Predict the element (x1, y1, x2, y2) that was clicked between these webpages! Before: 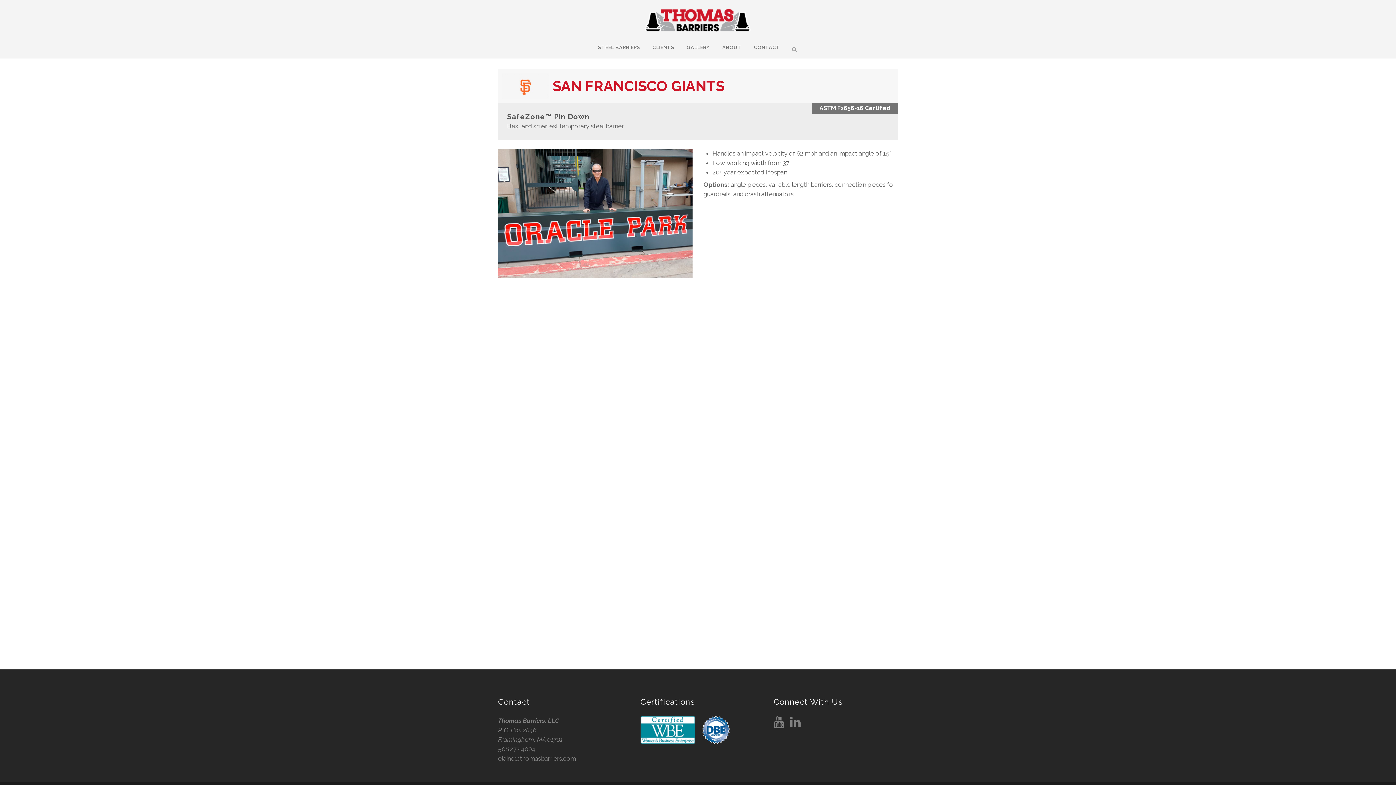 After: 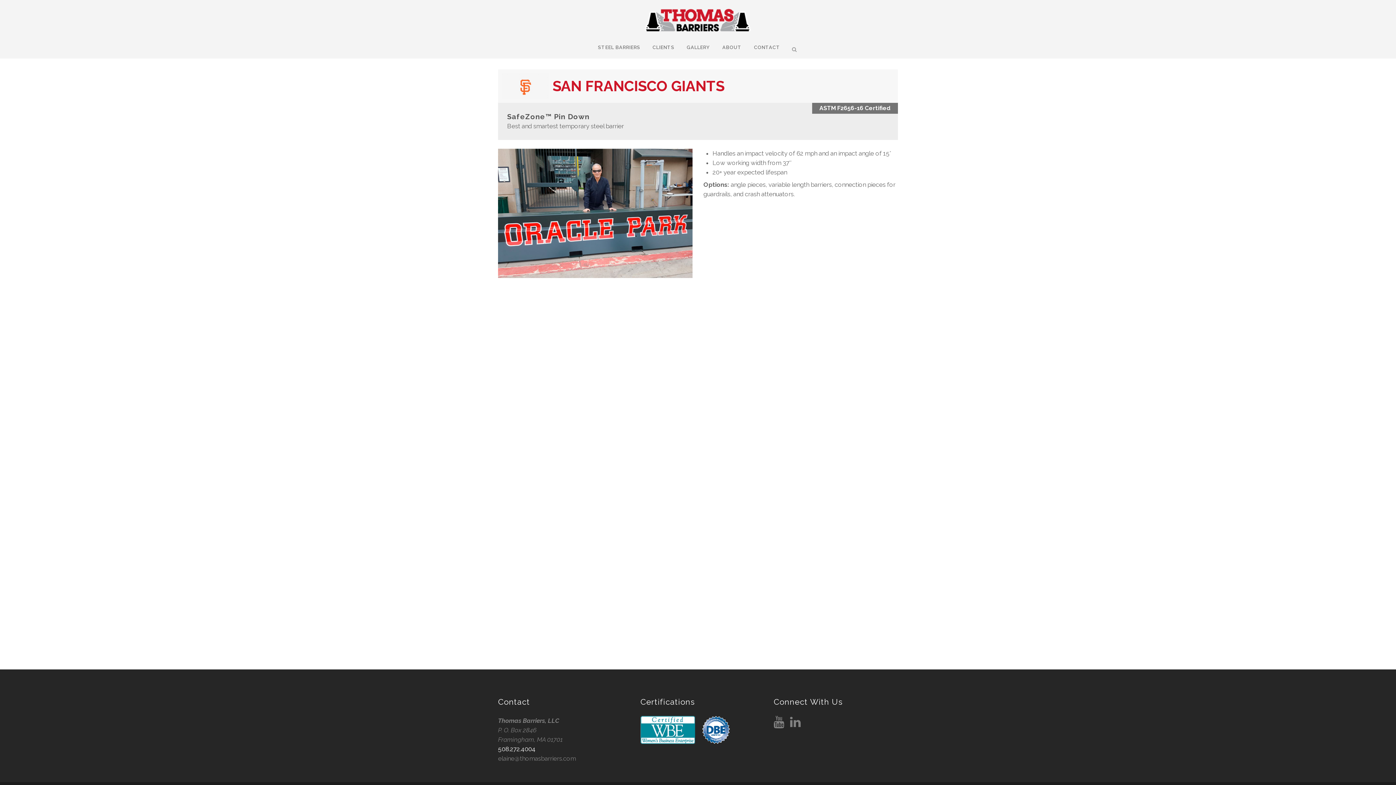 Action: bbox: (498, 745, 535, 753) label: 508.272.4004